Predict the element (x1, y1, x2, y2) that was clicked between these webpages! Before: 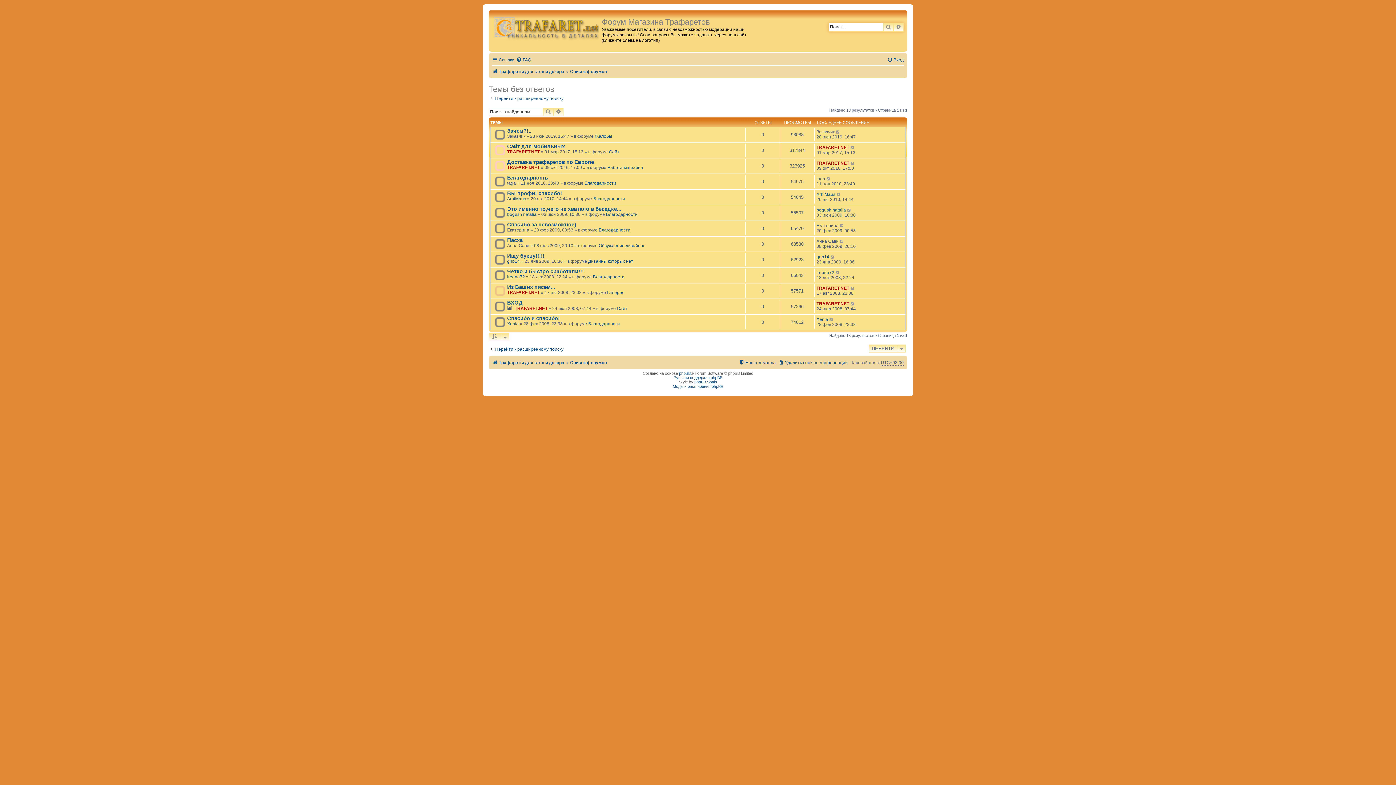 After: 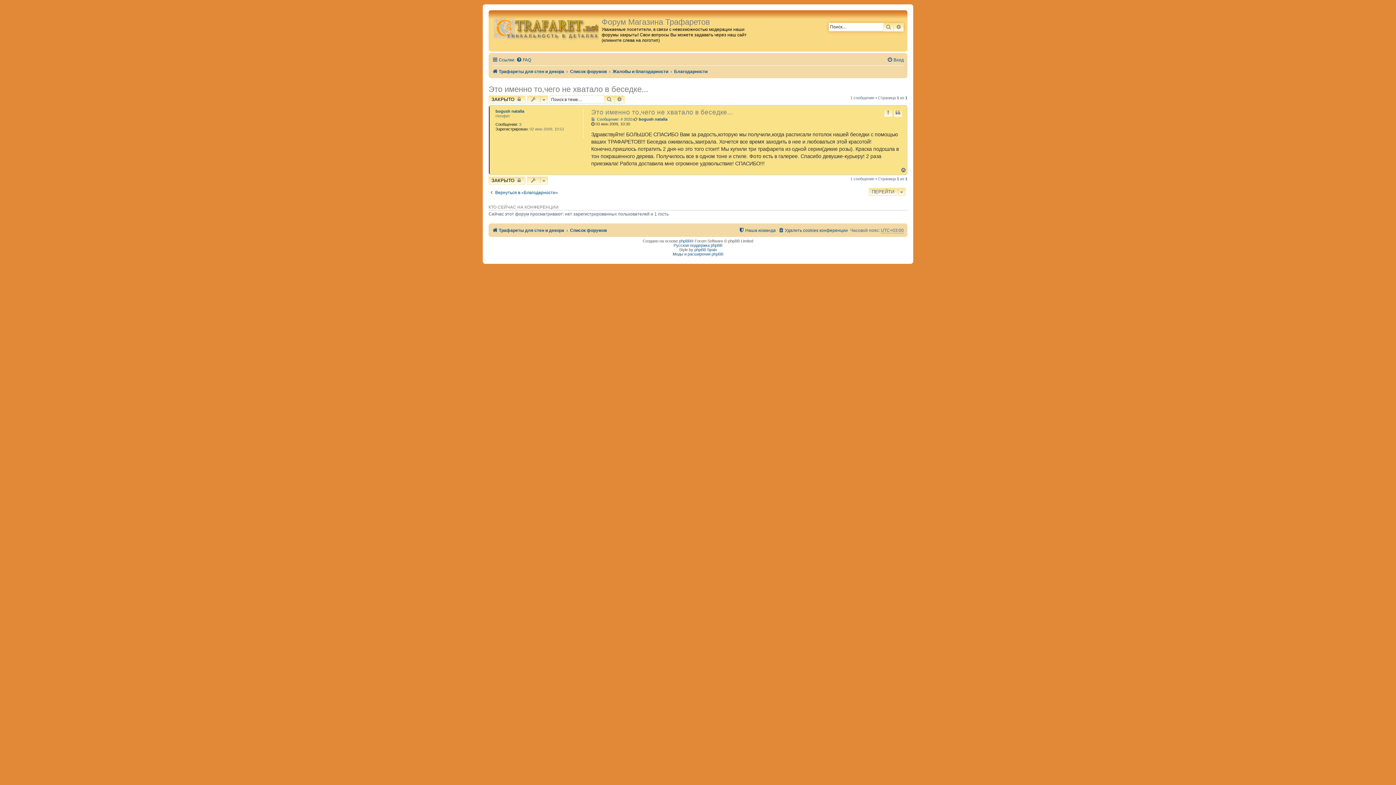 Action: label: Это именно то,чего не хватало в беседке... bbox: (507, 206, 621, 212)